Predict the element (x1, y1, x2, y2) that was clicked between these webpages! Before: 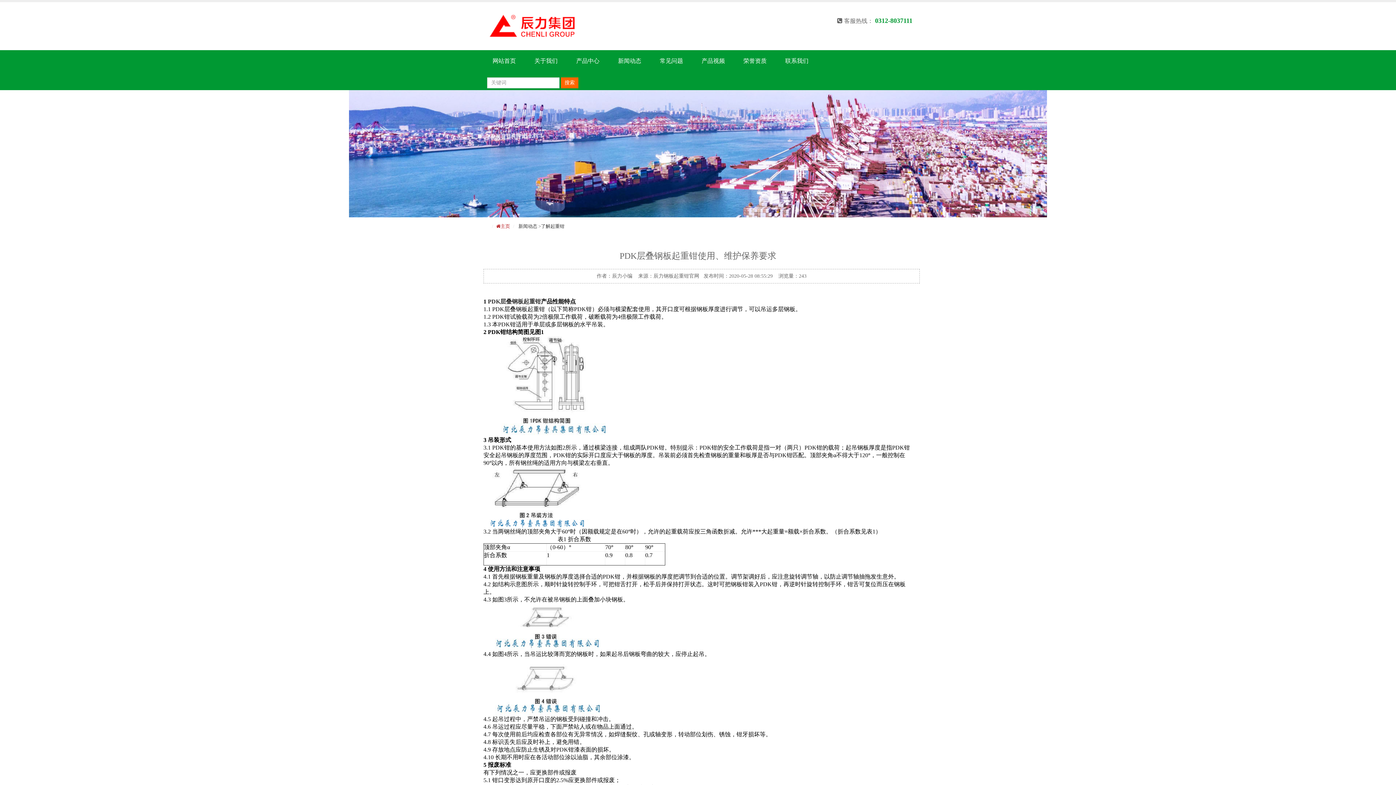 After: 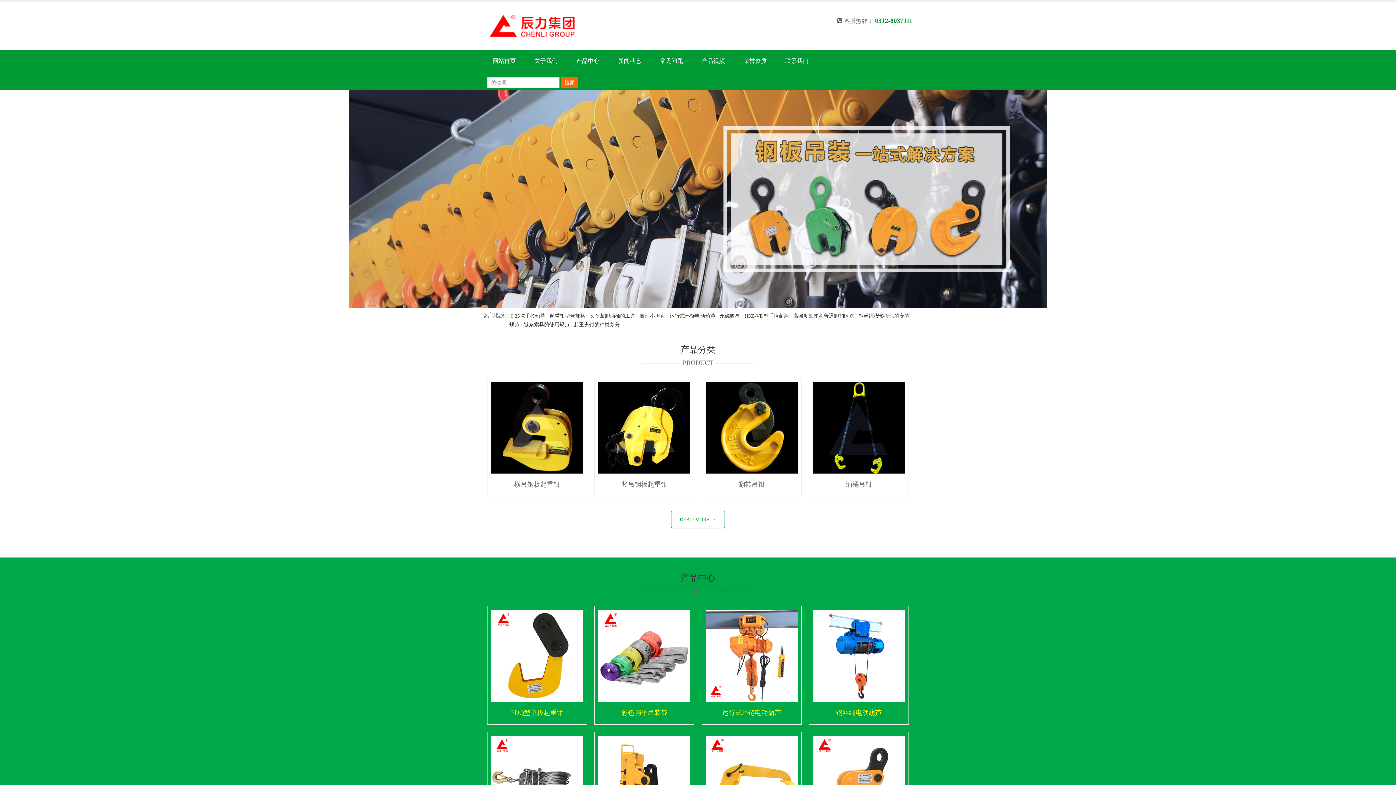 Action: label: 网站首页 bbox: (485, 55, 523, 66)